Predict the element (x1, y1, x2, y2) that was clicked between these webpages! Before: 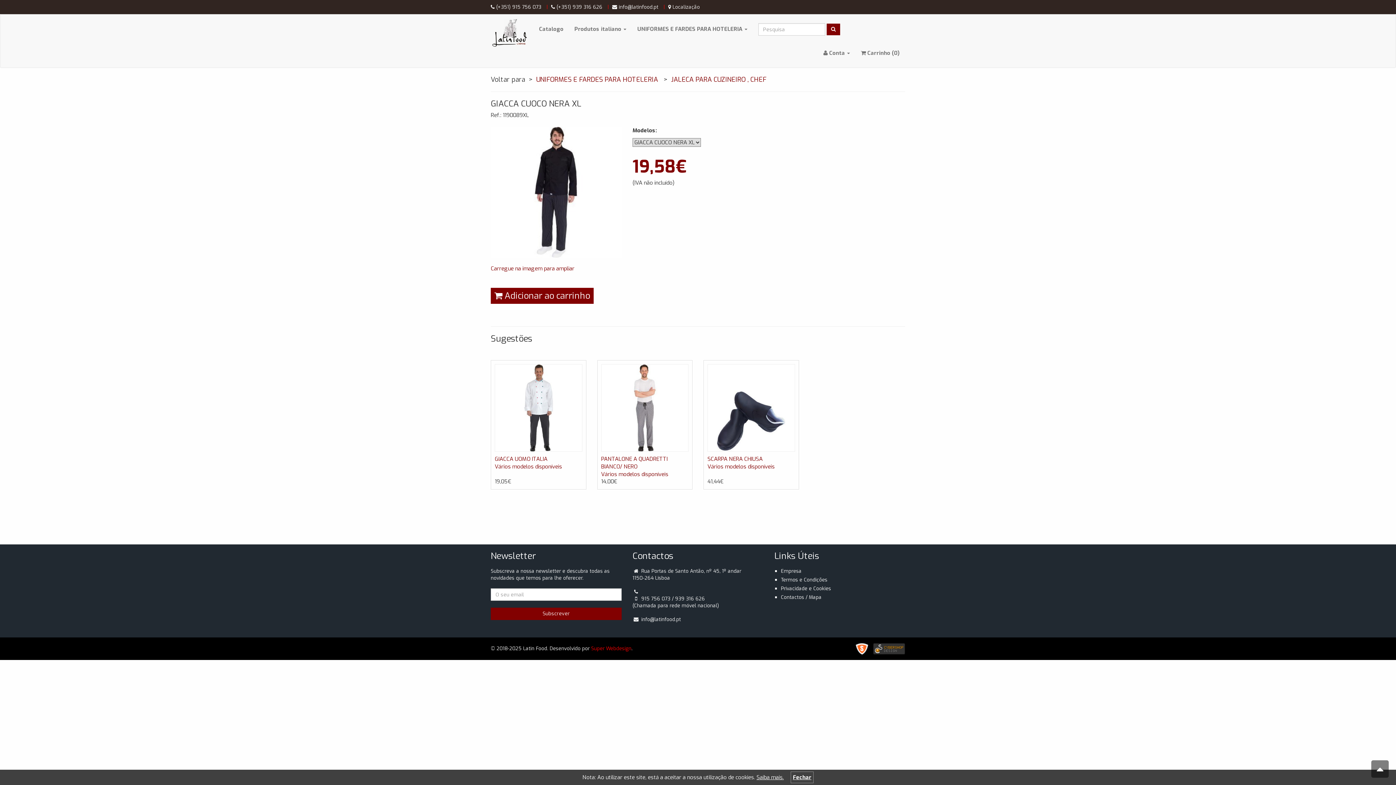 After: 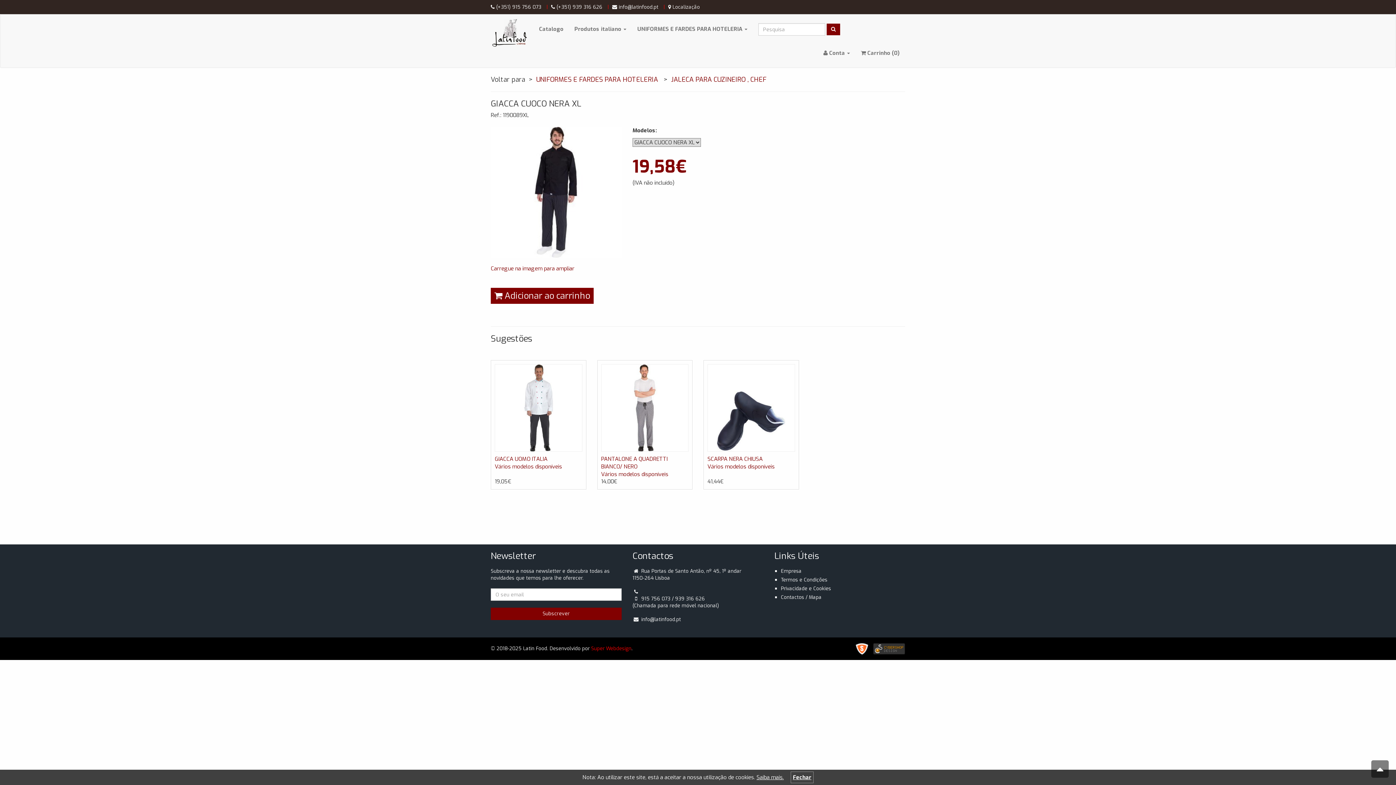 Action: bbox: (856, 645, 872, 652)